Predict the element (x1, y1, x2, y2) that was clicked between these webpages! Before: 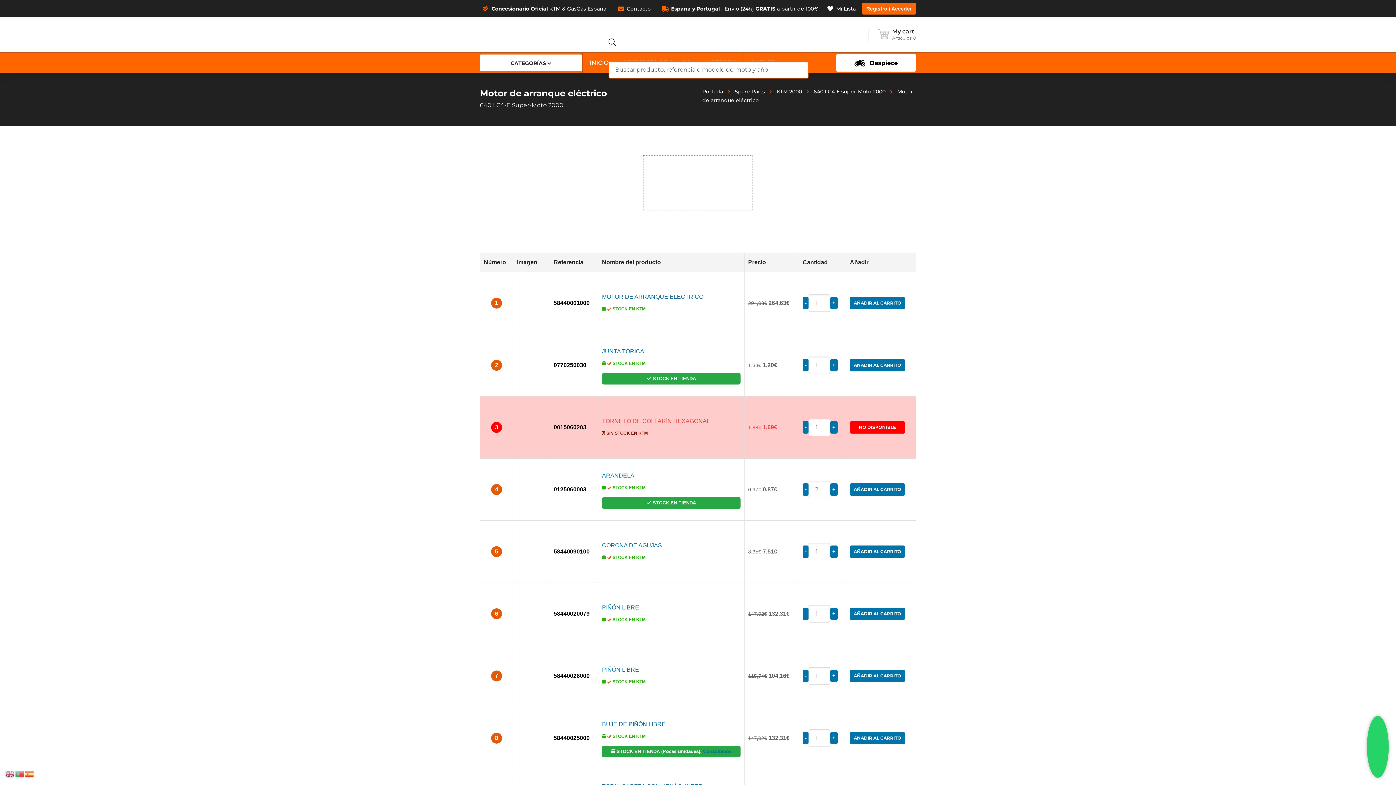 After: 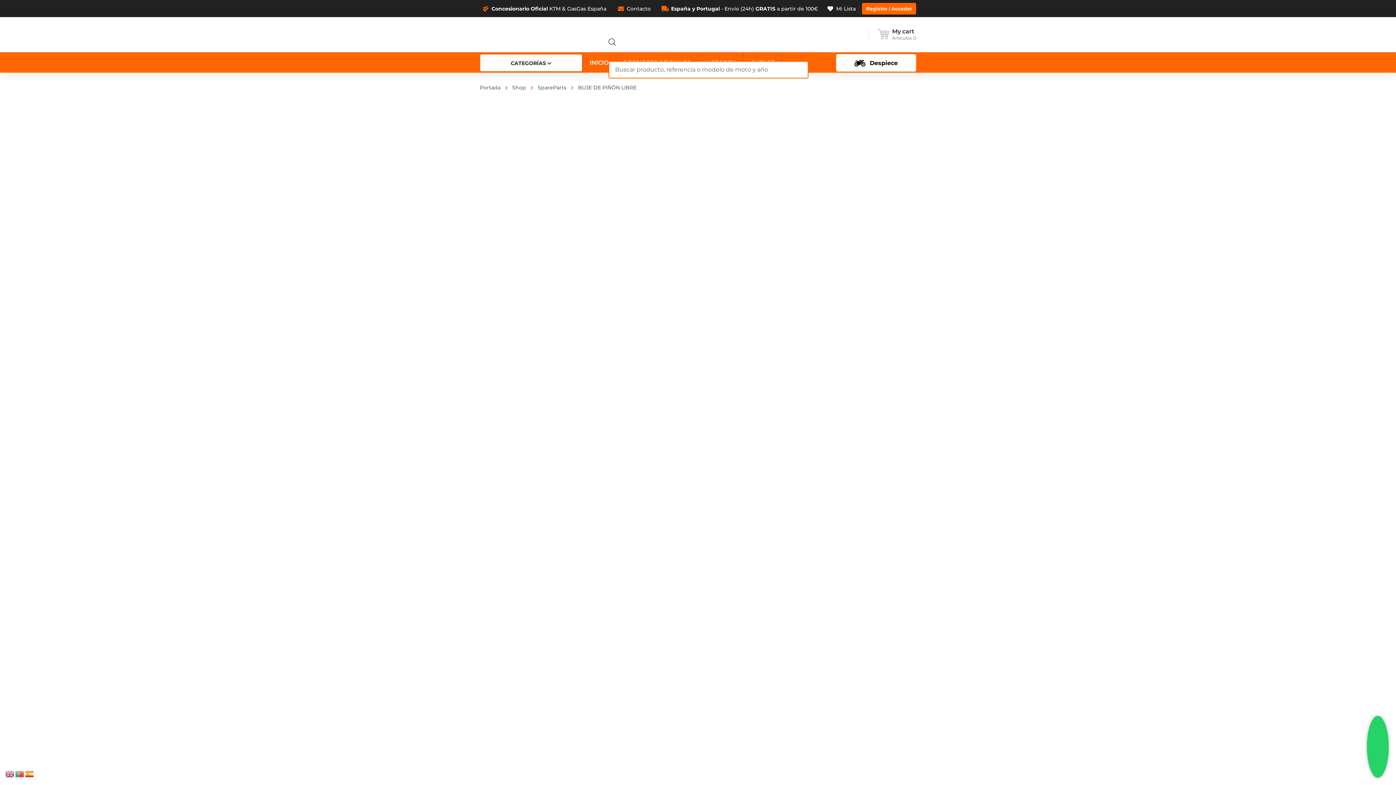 Action: bbox: (517, 756, 542, 762)